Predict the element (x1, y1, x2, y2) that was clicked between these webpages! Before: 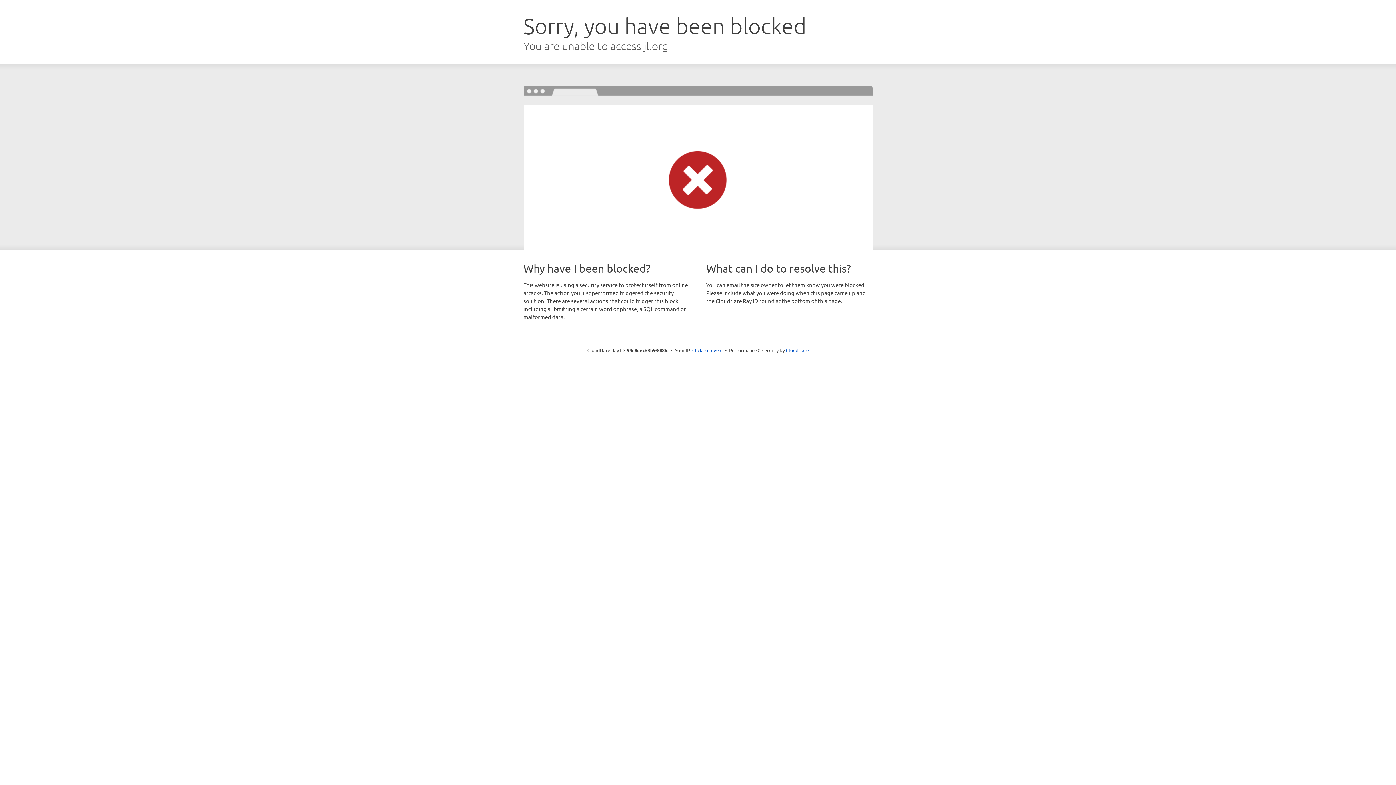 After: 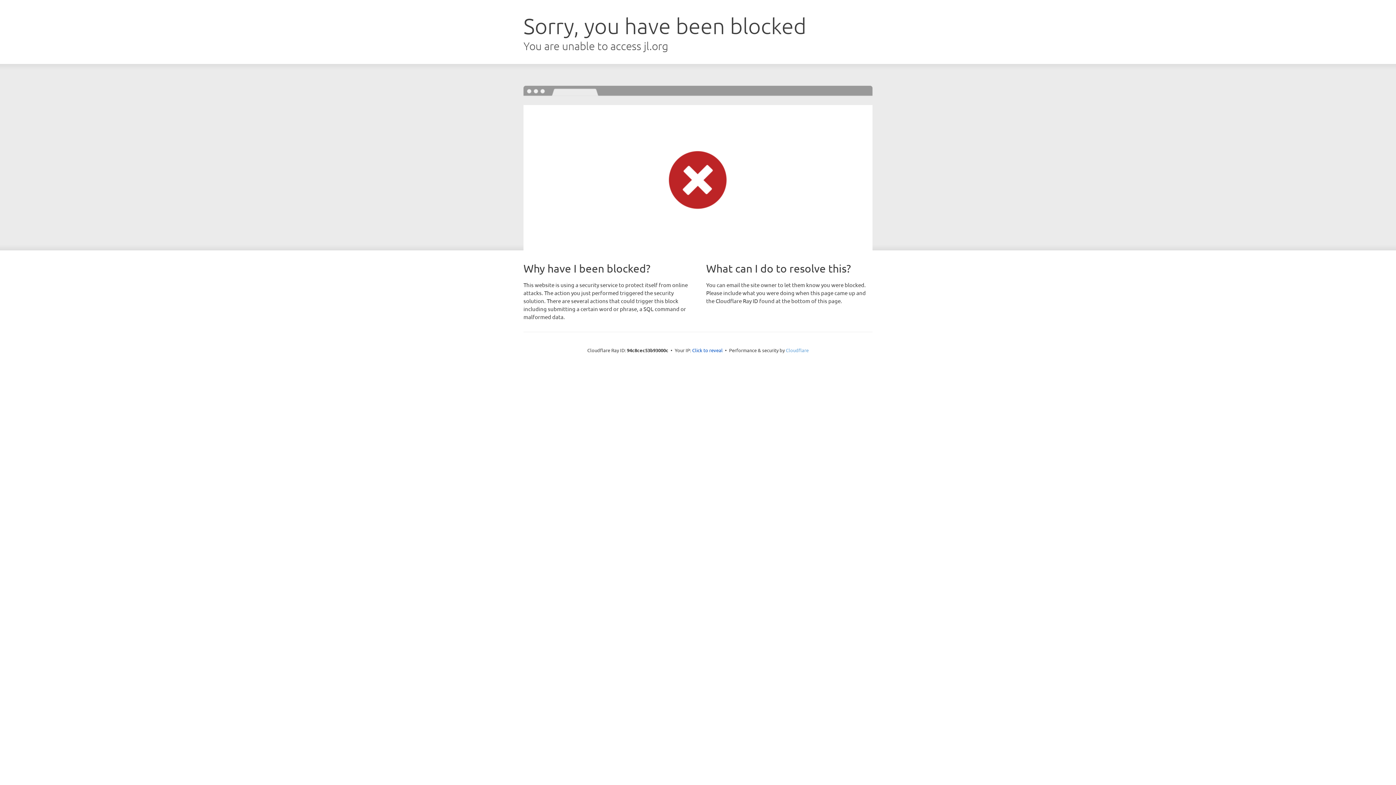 Action: label: Cloudflare bbox: (786, 347, 808, 353)